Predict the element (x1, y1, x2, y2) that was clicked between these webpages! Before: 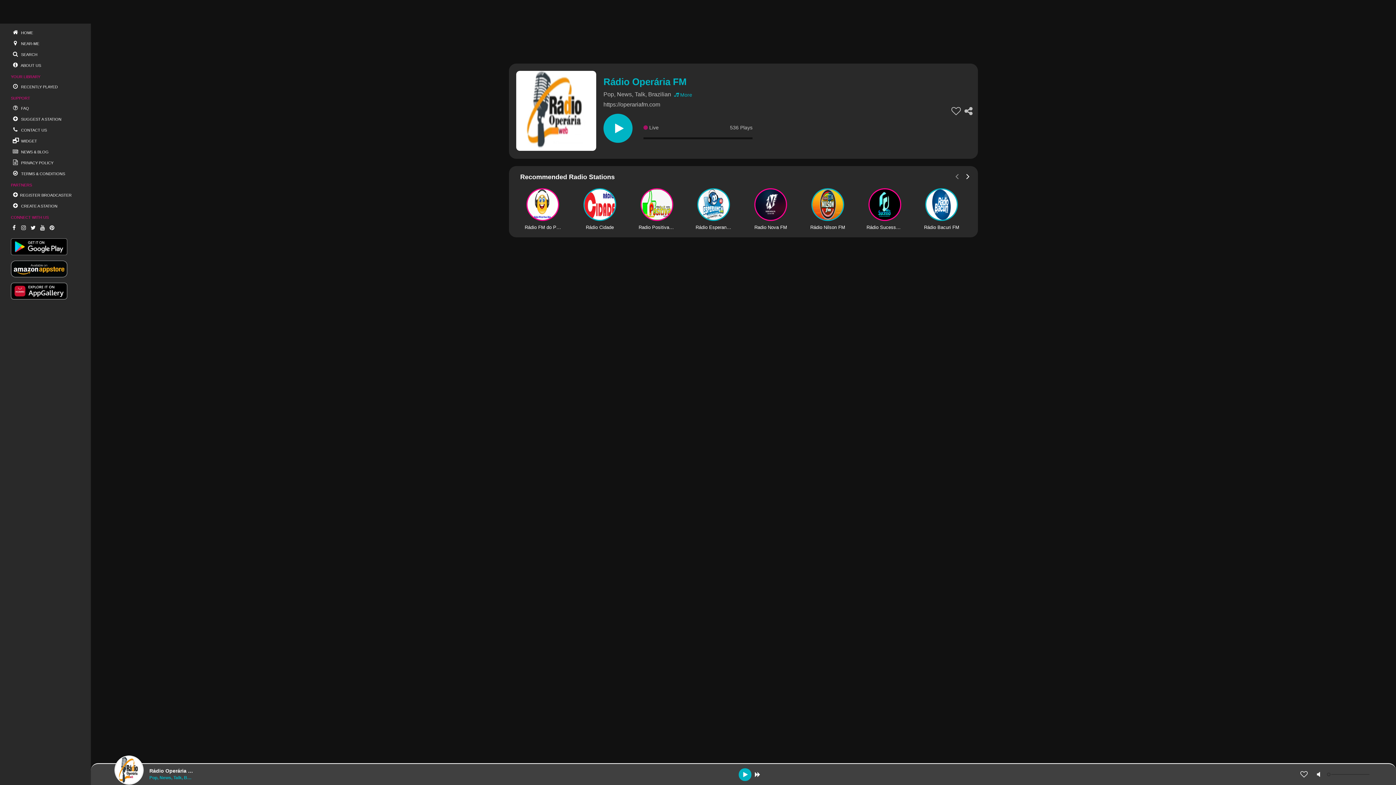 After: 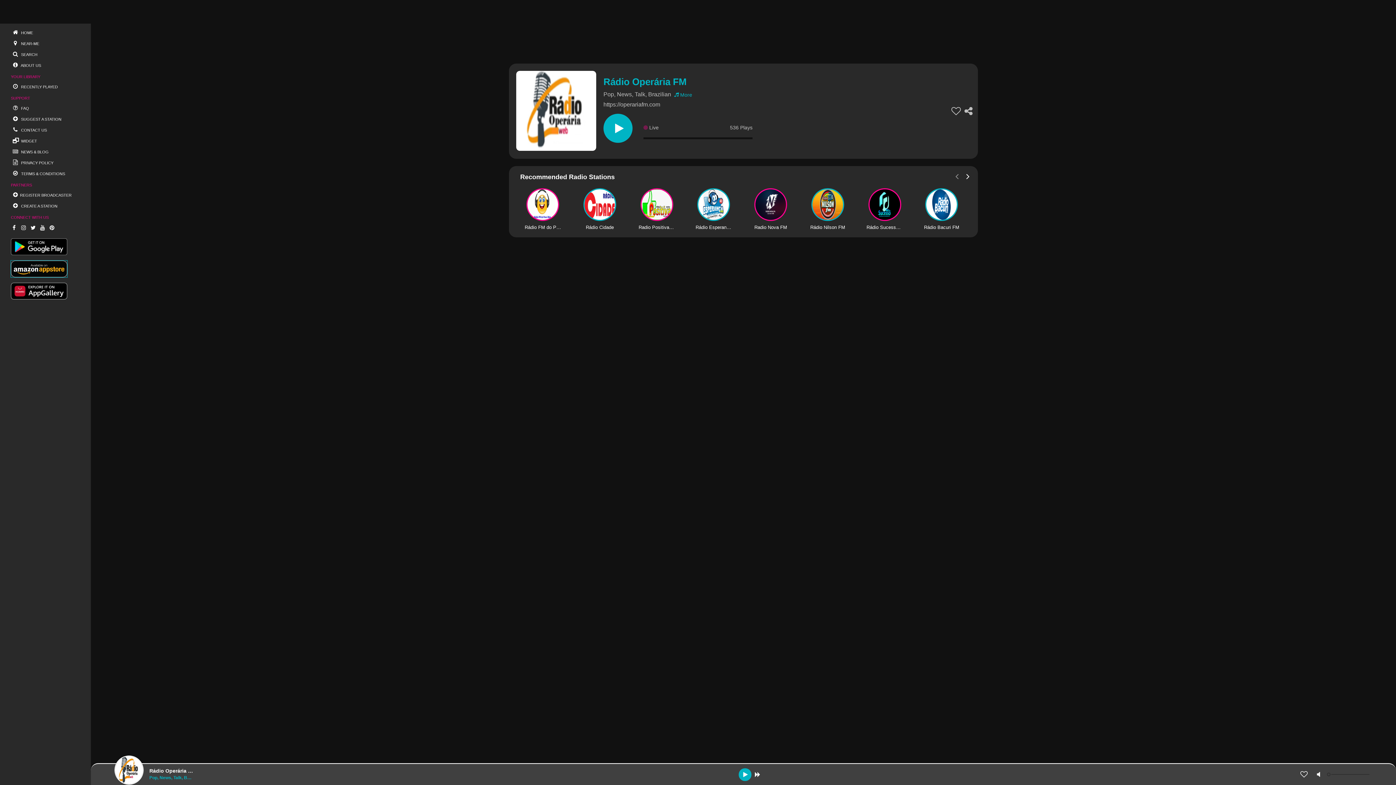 Action: bbox: (10, 260, 90, 277)